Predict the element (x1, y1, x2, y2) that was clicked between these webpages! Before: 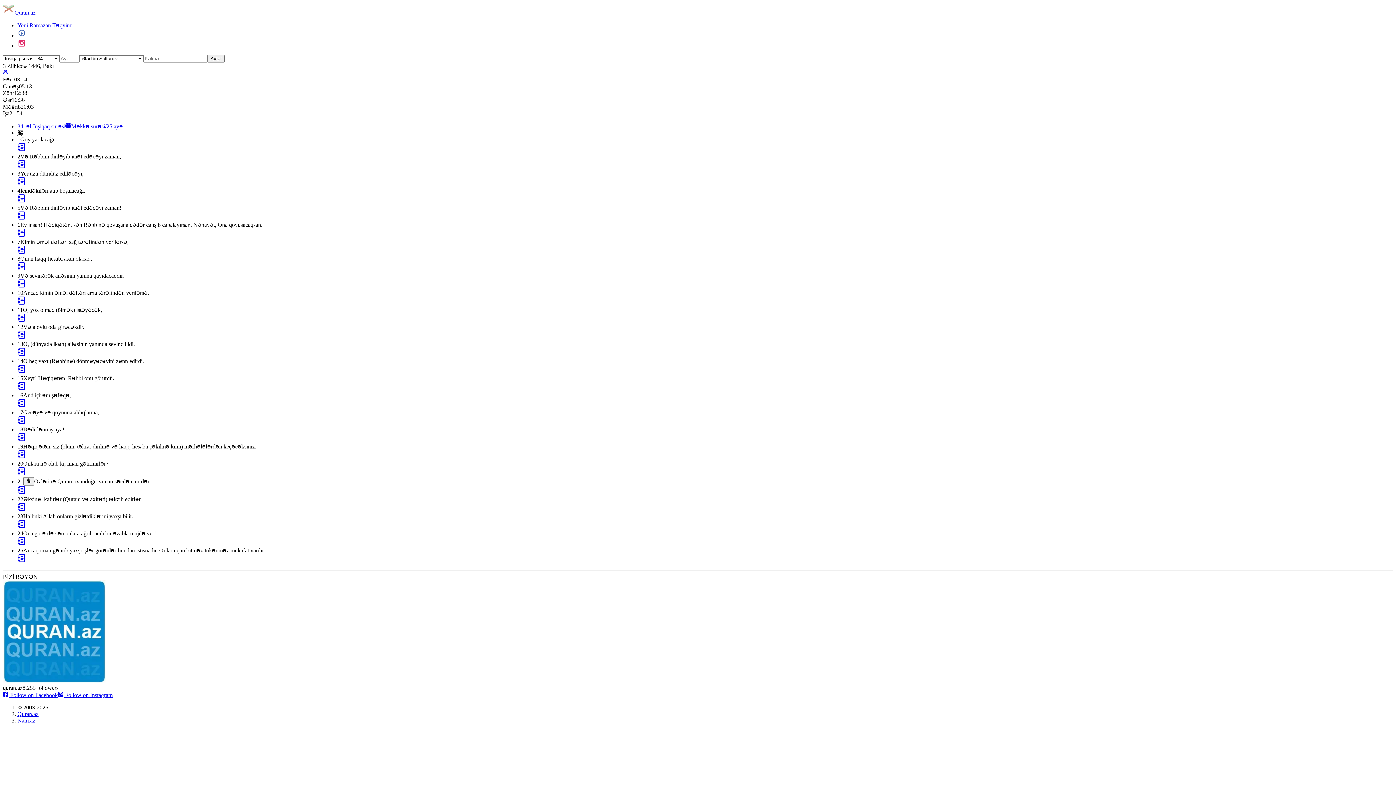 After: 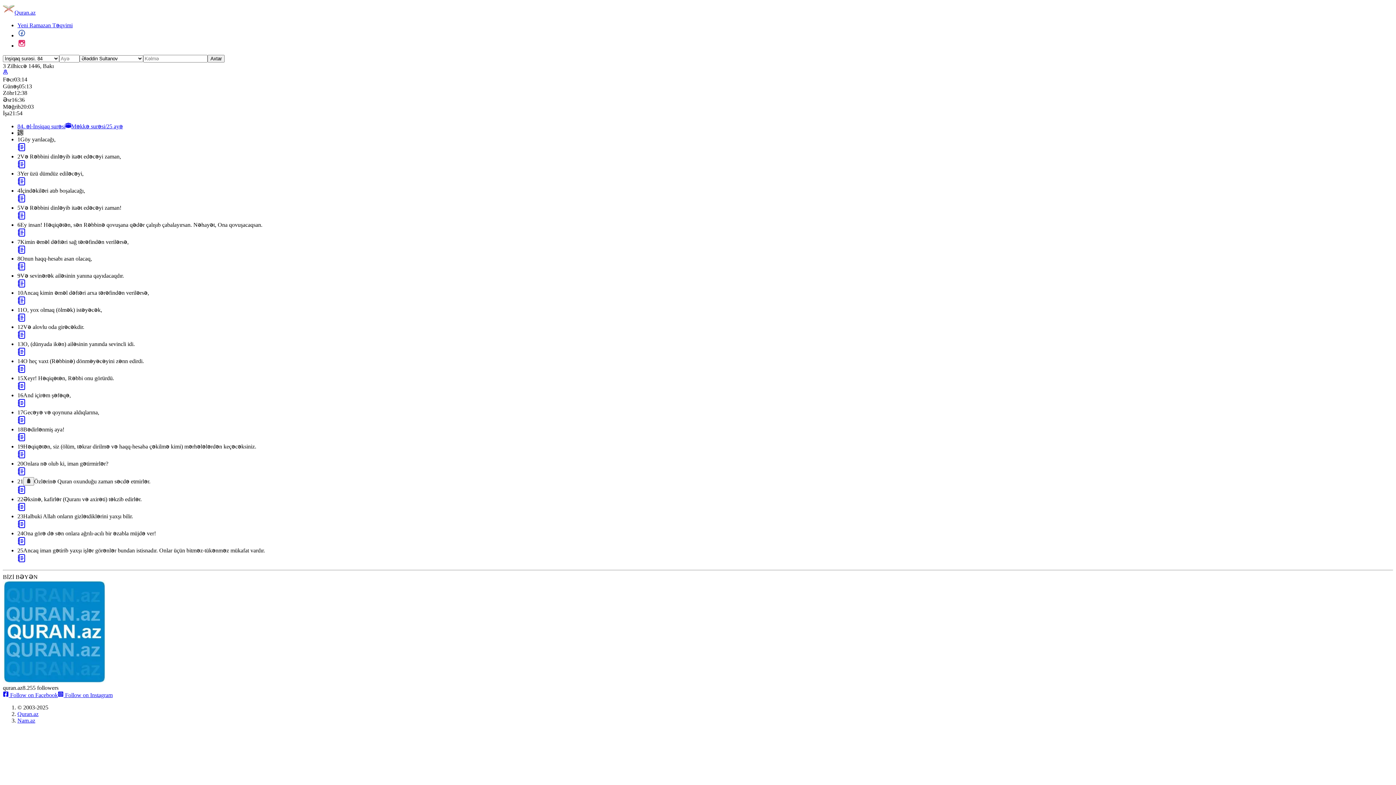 Action: bbox: (17, 42, 26, 48)